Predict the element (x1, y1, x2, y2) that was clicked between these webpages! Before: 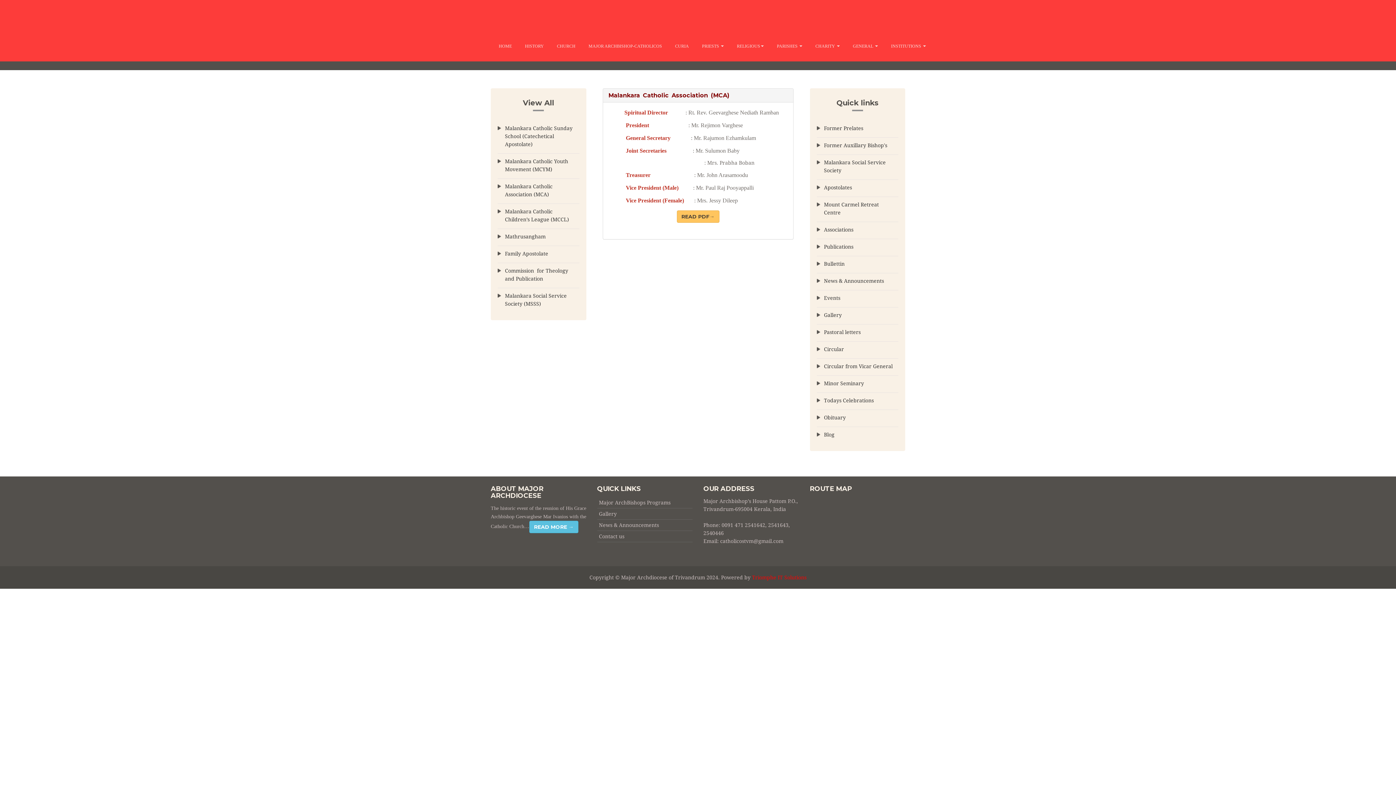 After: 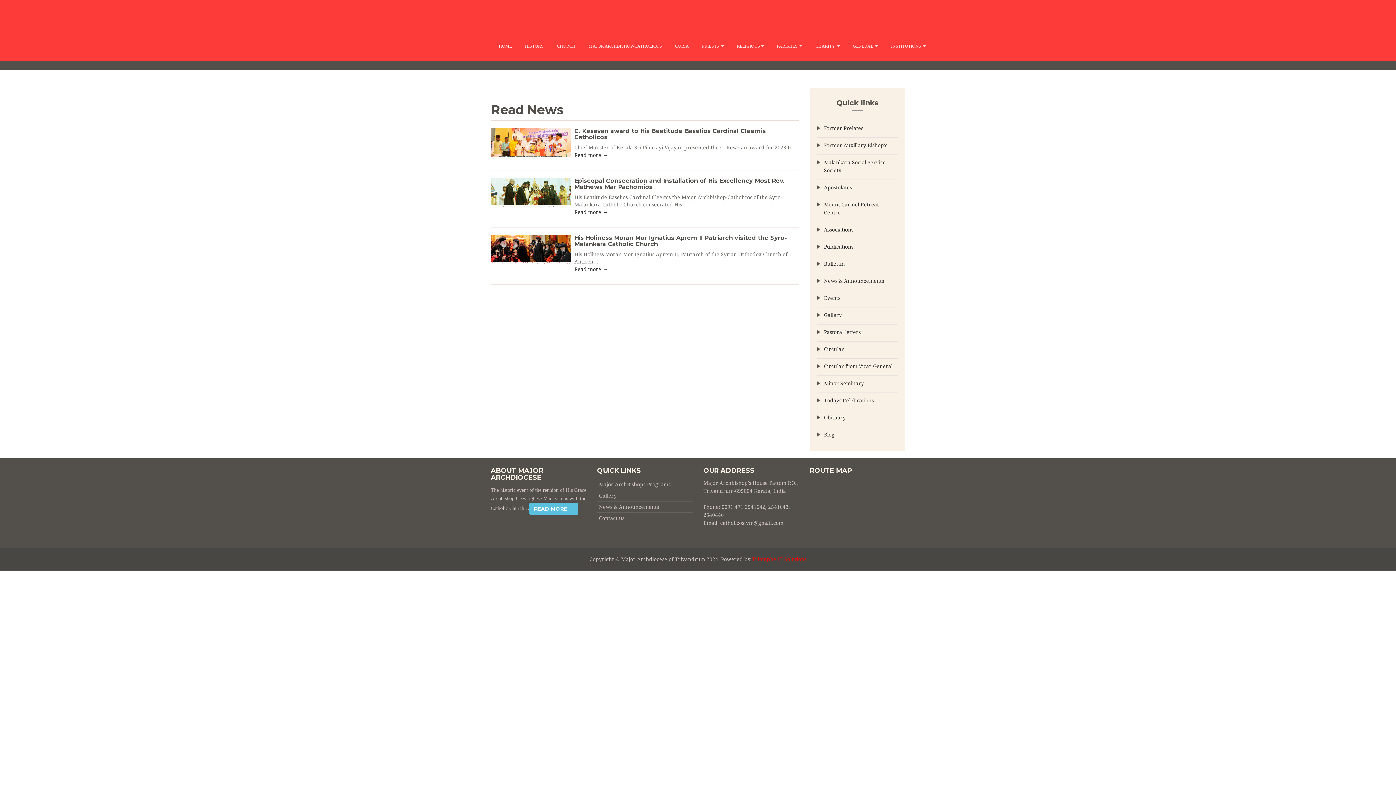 Action: label: News & Announcements bbox: (816, 273, 898, 290)